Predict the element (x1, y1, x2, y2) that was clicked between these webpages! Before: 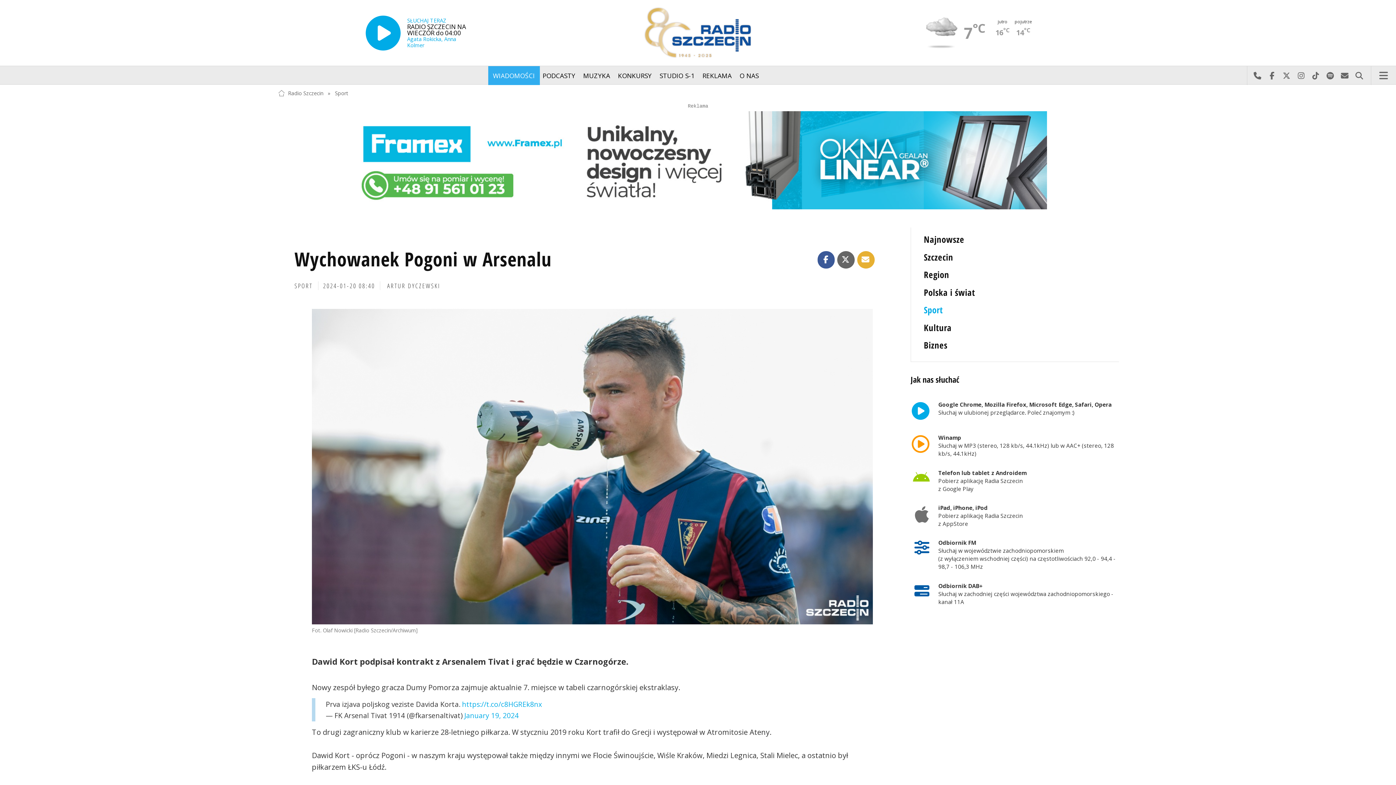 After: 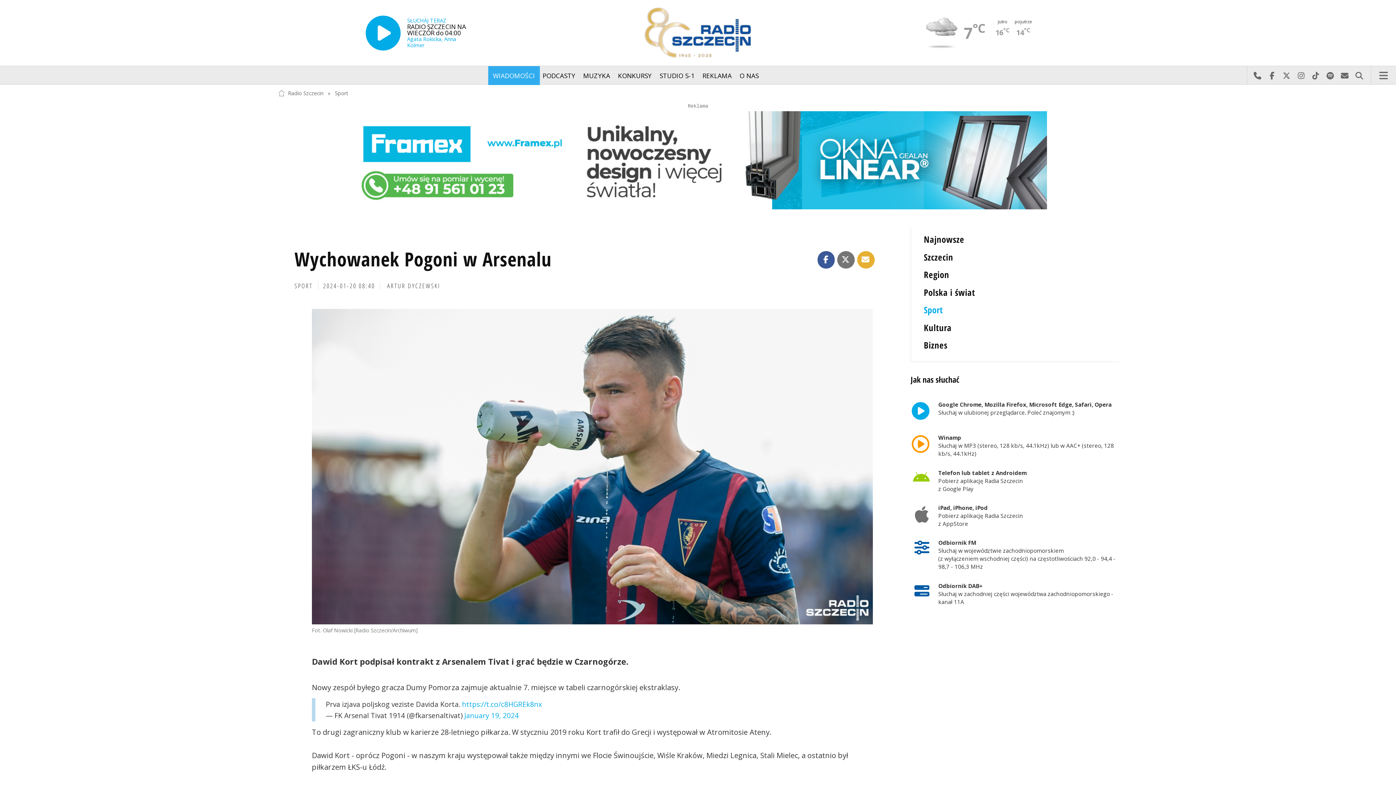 Action: bbox: (837, 251, 854, 268)